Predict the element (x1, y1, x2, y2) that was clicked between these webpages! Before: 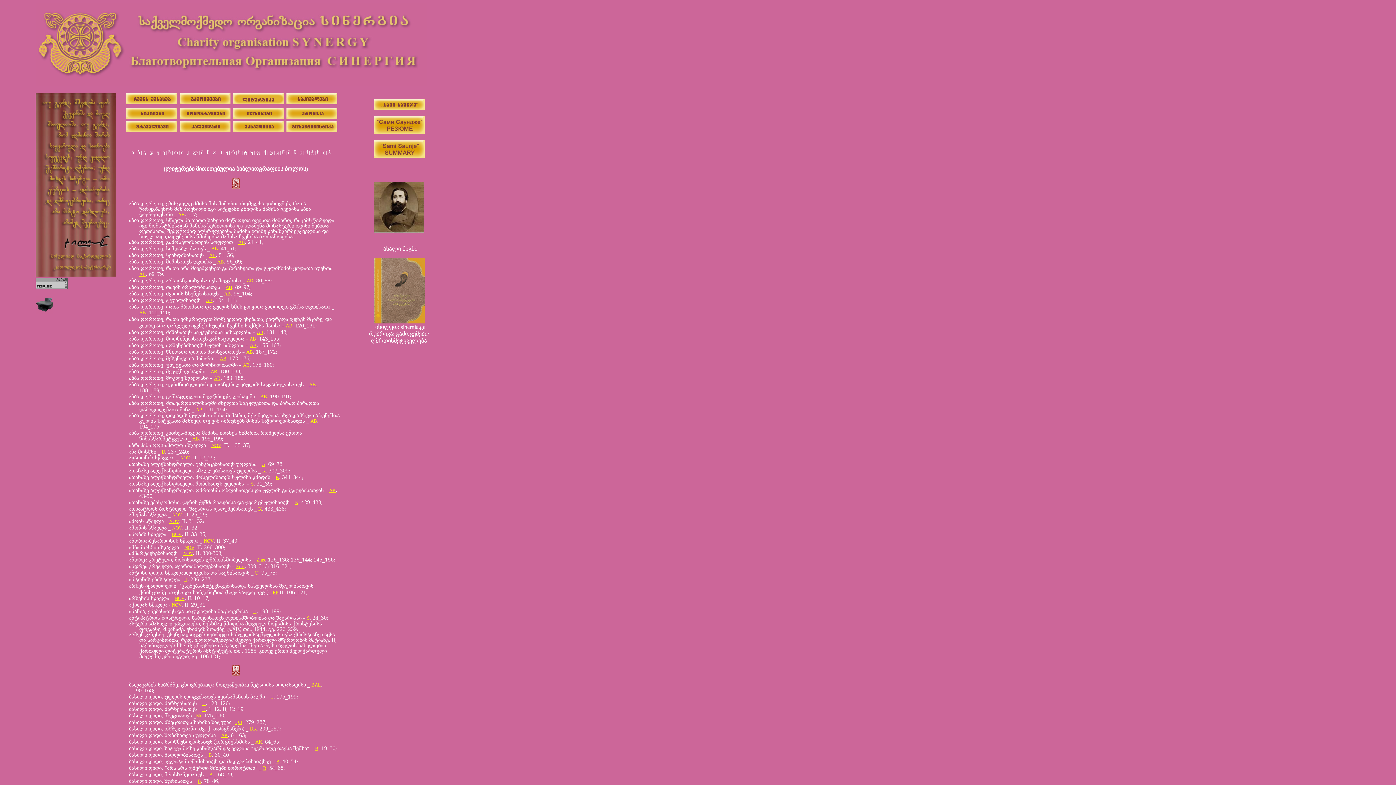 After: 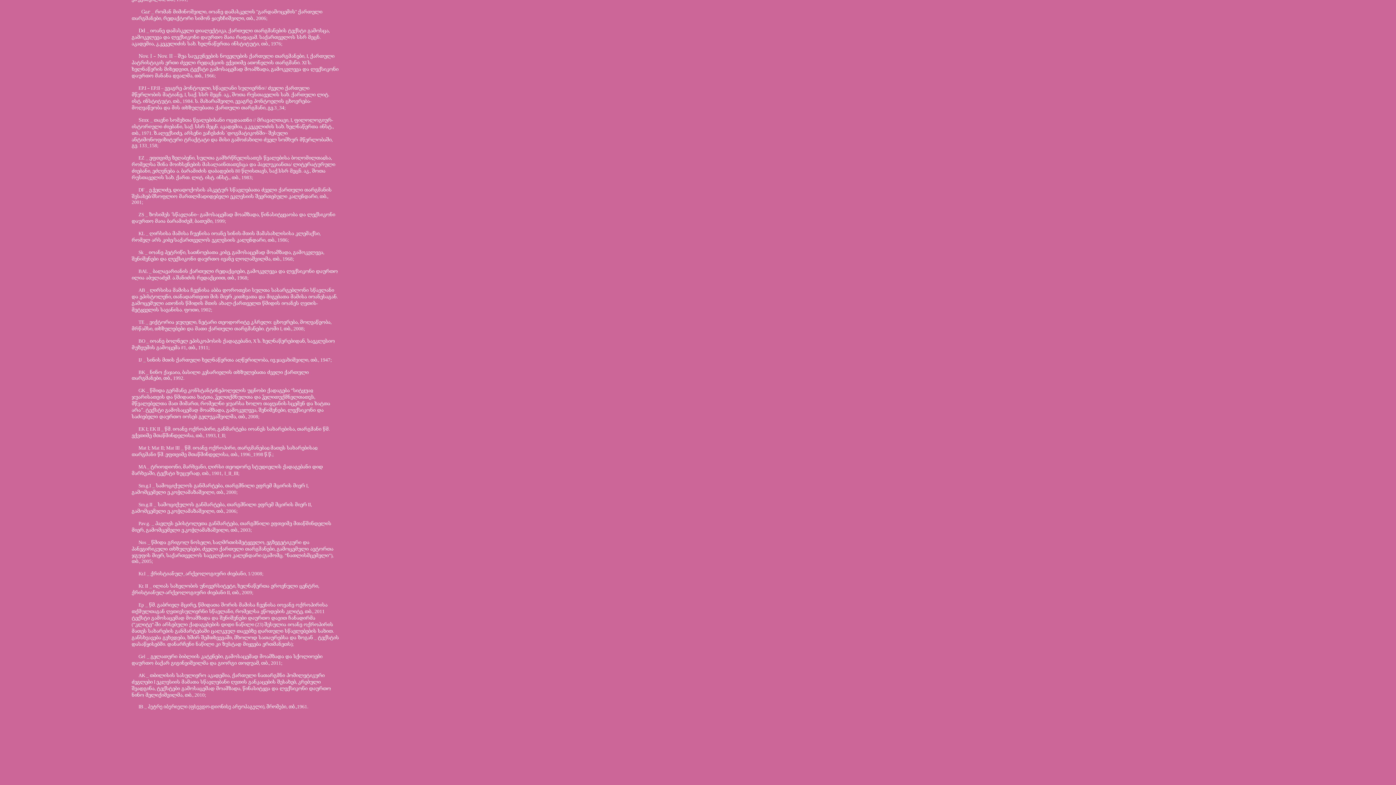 Action: label: AB bbox: (224, 291, 230, 296)